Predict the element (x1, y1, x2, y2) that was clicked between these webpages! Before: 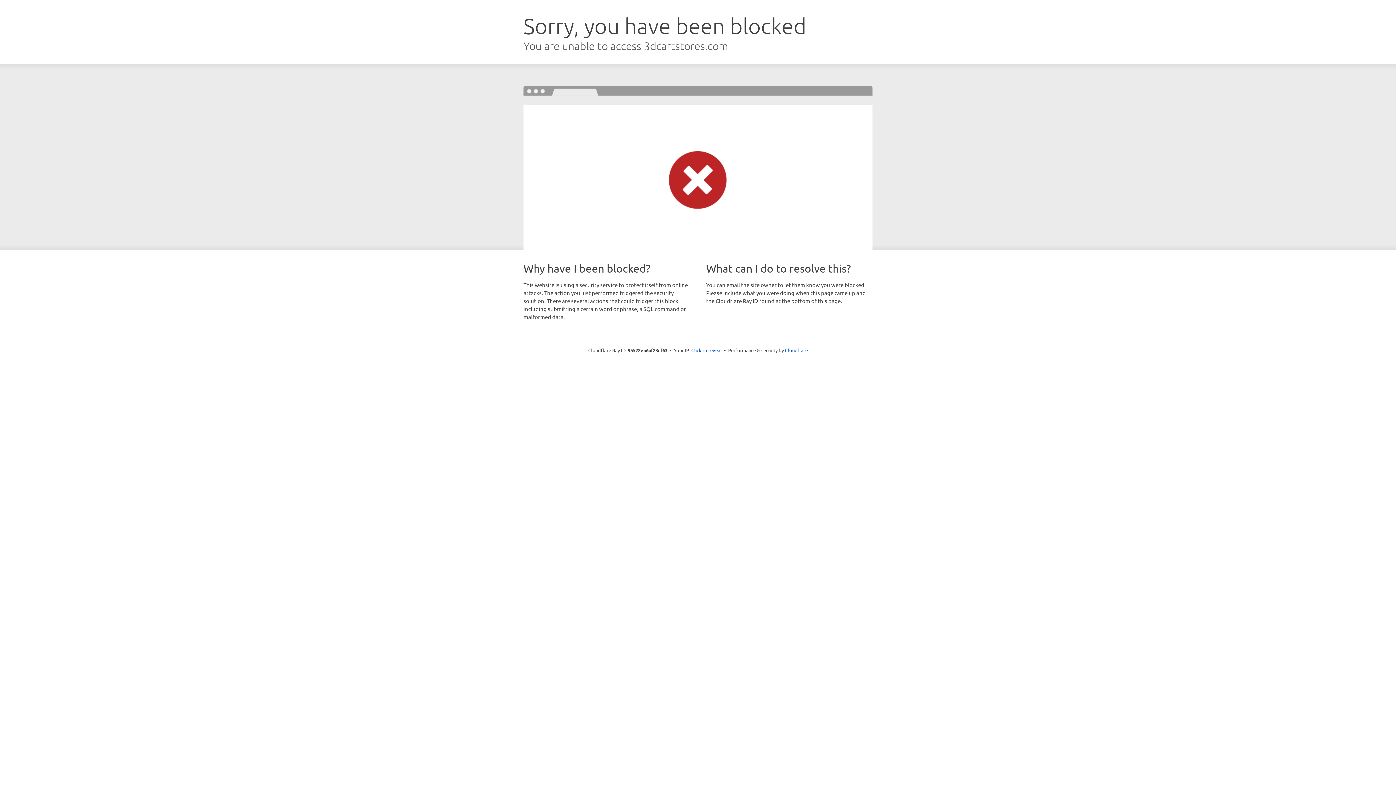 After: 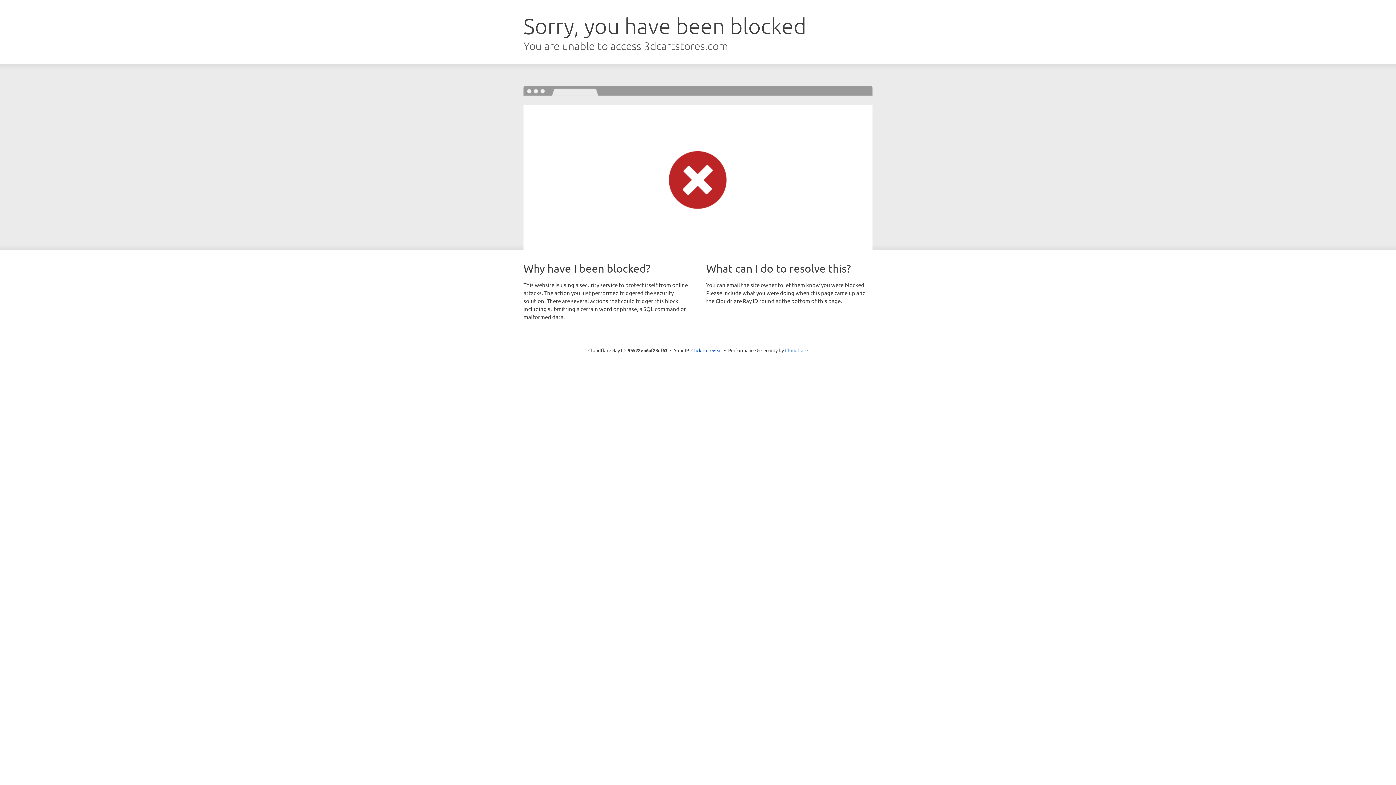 Action: bbox: (785, 347, 808, 353) label: Cloudflare